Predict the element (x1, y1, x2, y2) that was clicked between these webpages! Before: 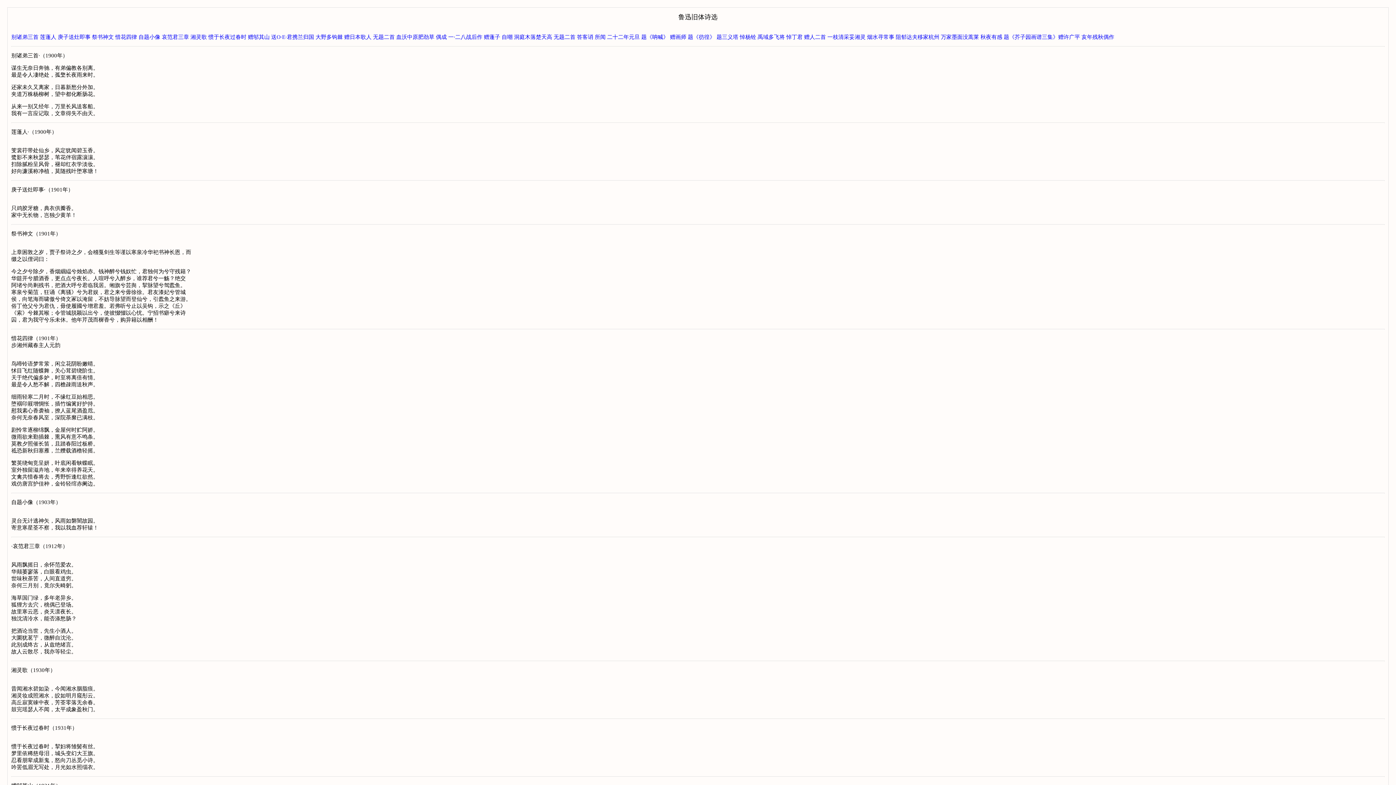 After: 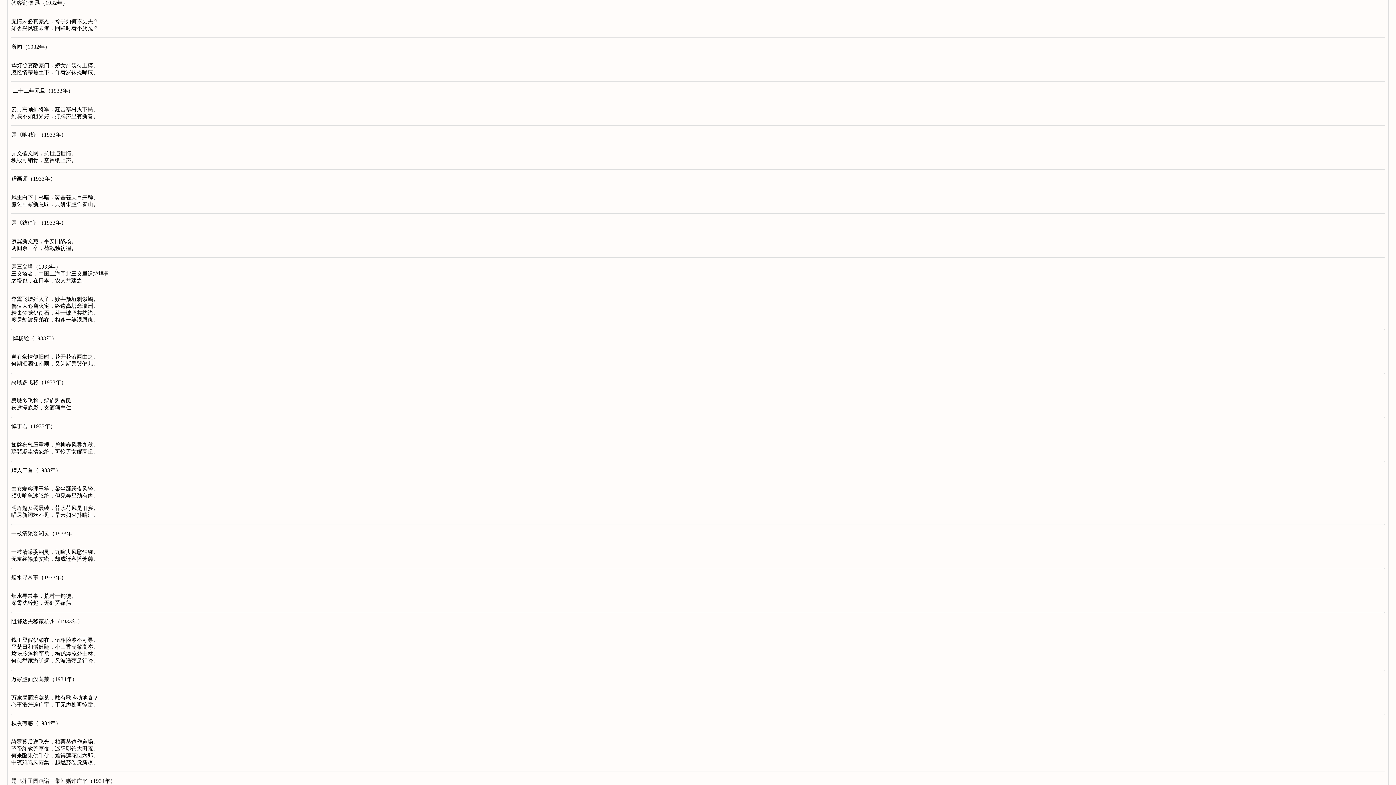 Action: label: 答客诮 bbox: (577, 34, 593, 40)